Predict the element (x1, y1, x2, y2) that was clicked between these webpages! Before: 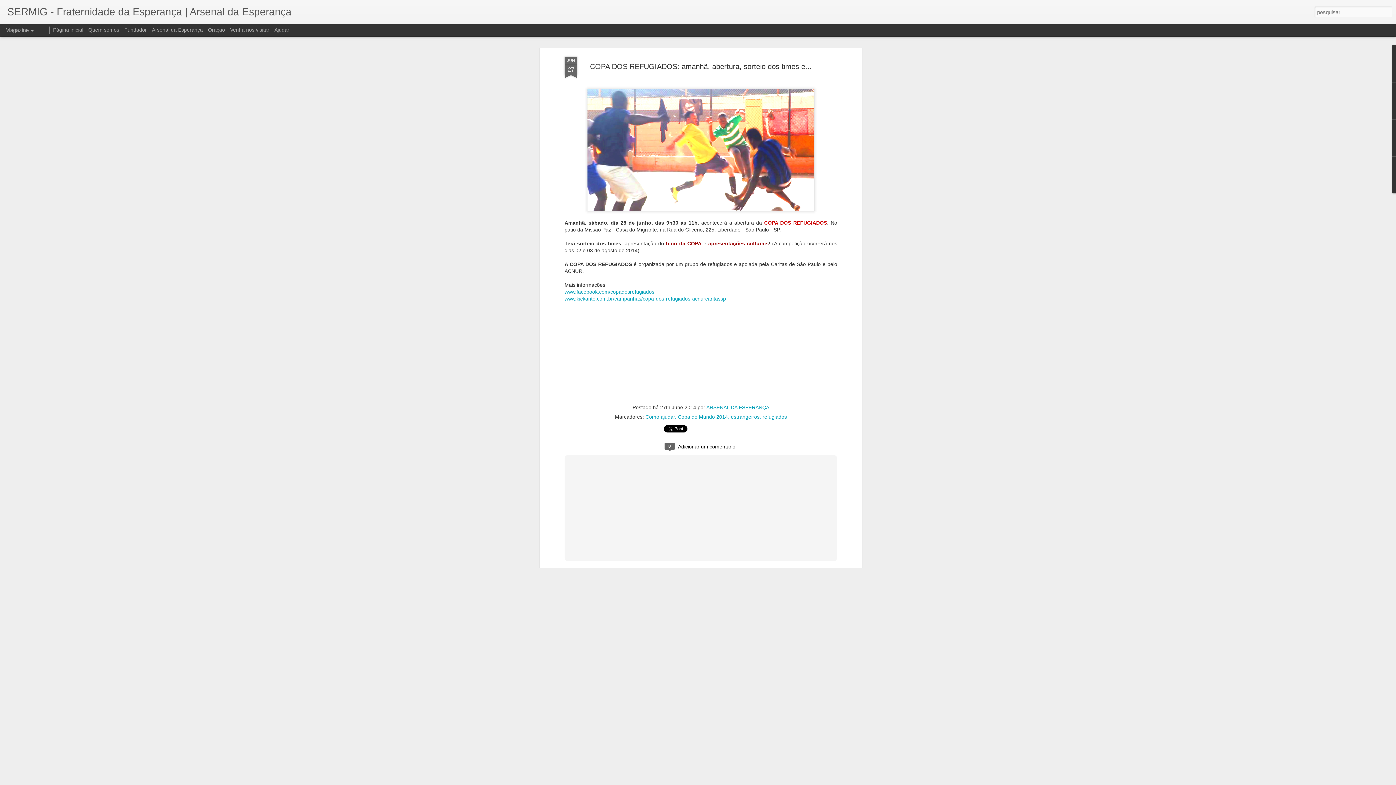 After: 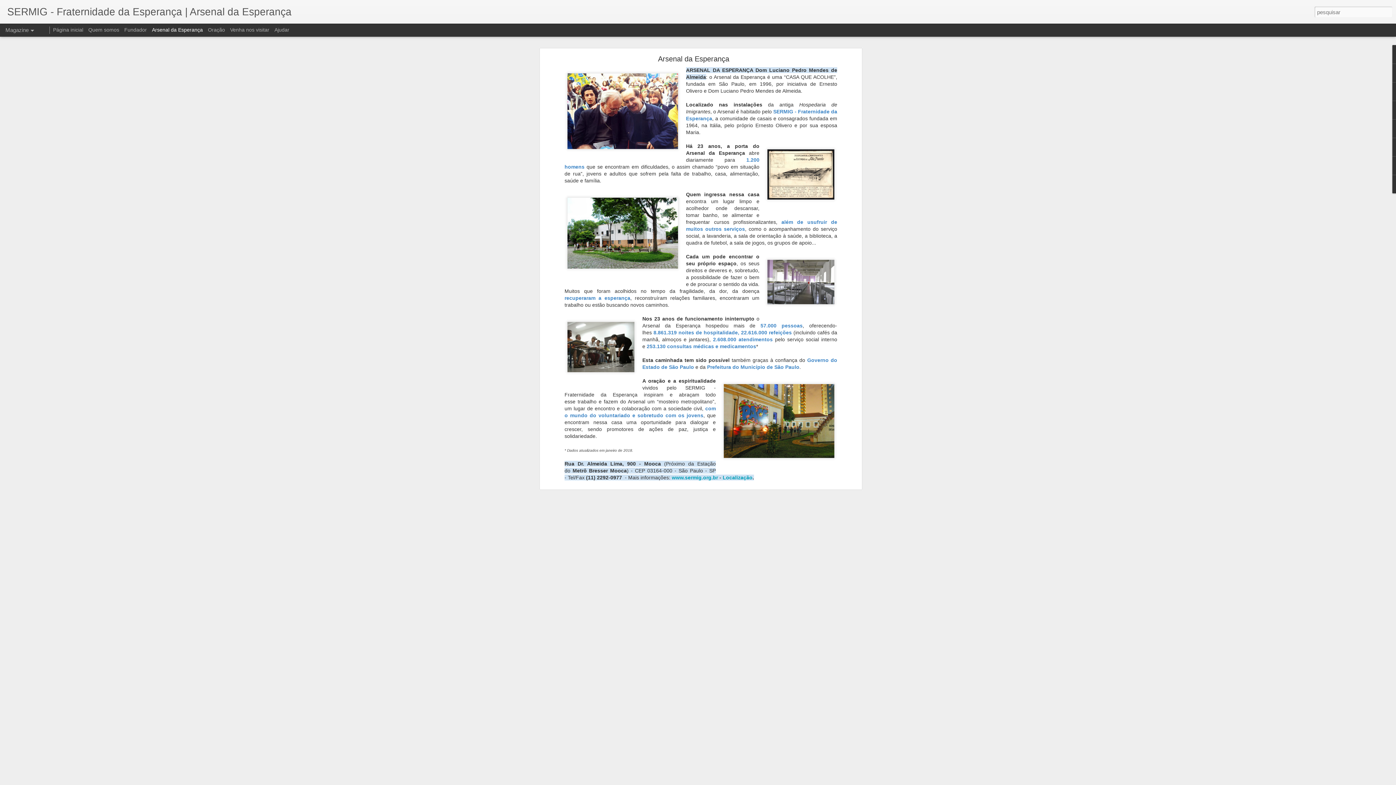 Action: bbox: (152, 26, 202, 32) label: Arsenal da Esperança